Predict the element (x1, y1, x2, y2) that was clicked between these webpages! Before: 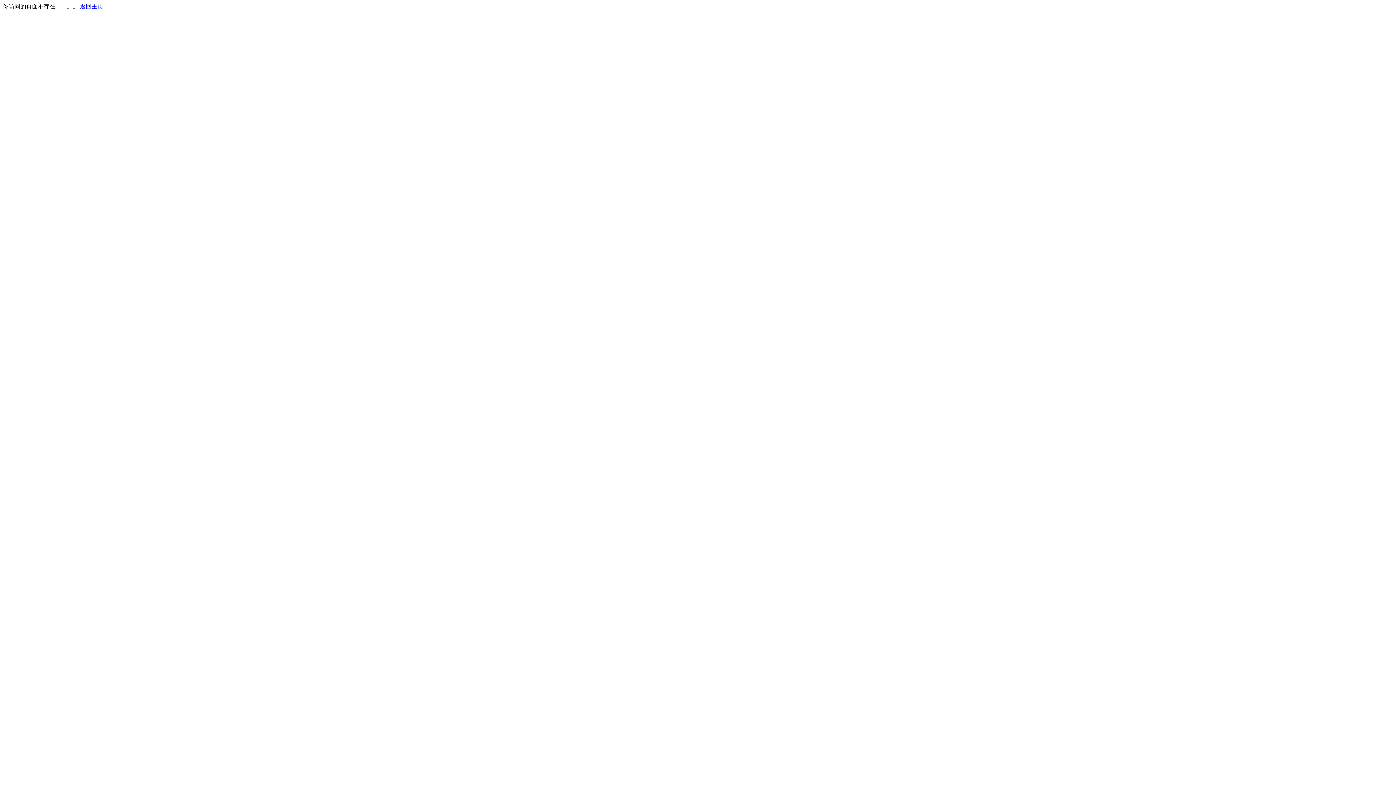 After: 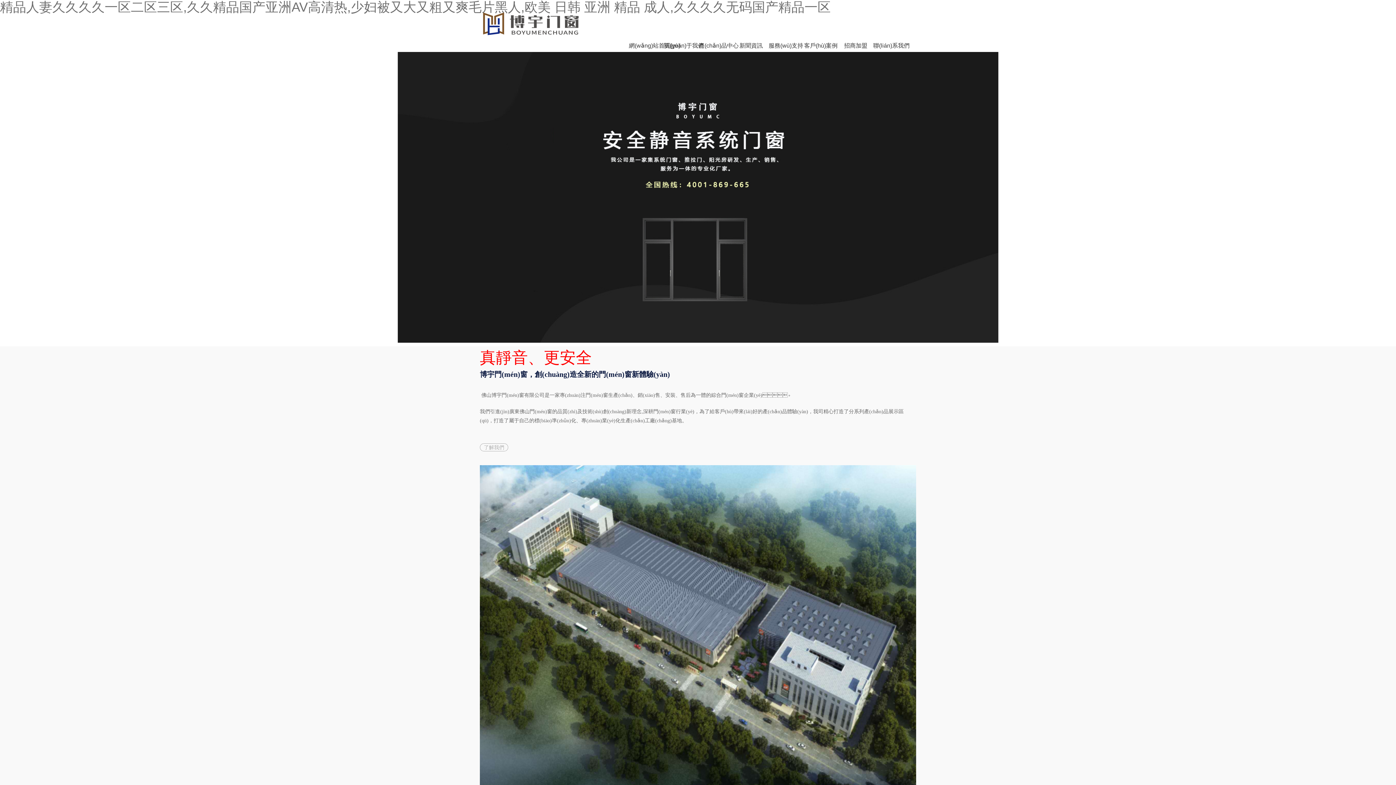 Action: label: 返回主页 bbox: (80, 3, 103, 9)